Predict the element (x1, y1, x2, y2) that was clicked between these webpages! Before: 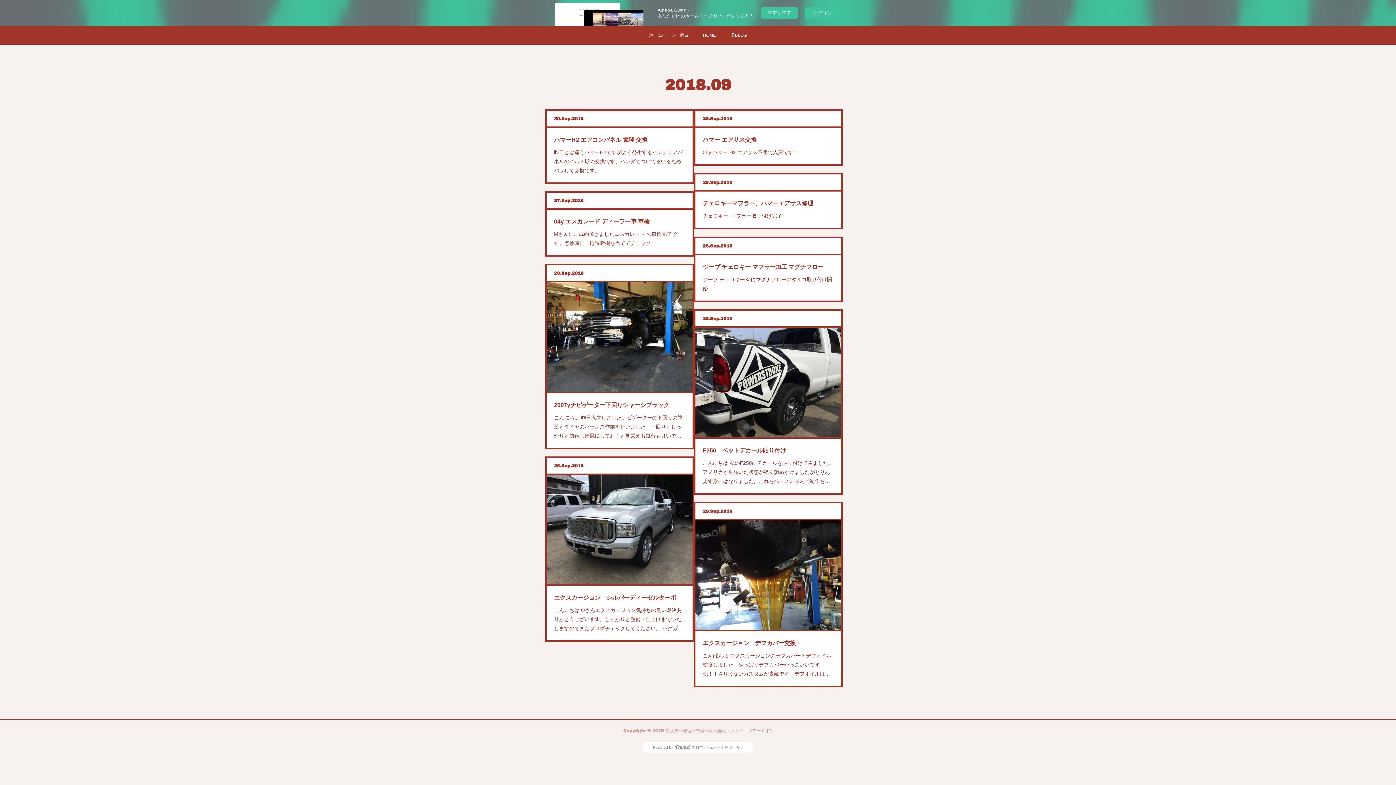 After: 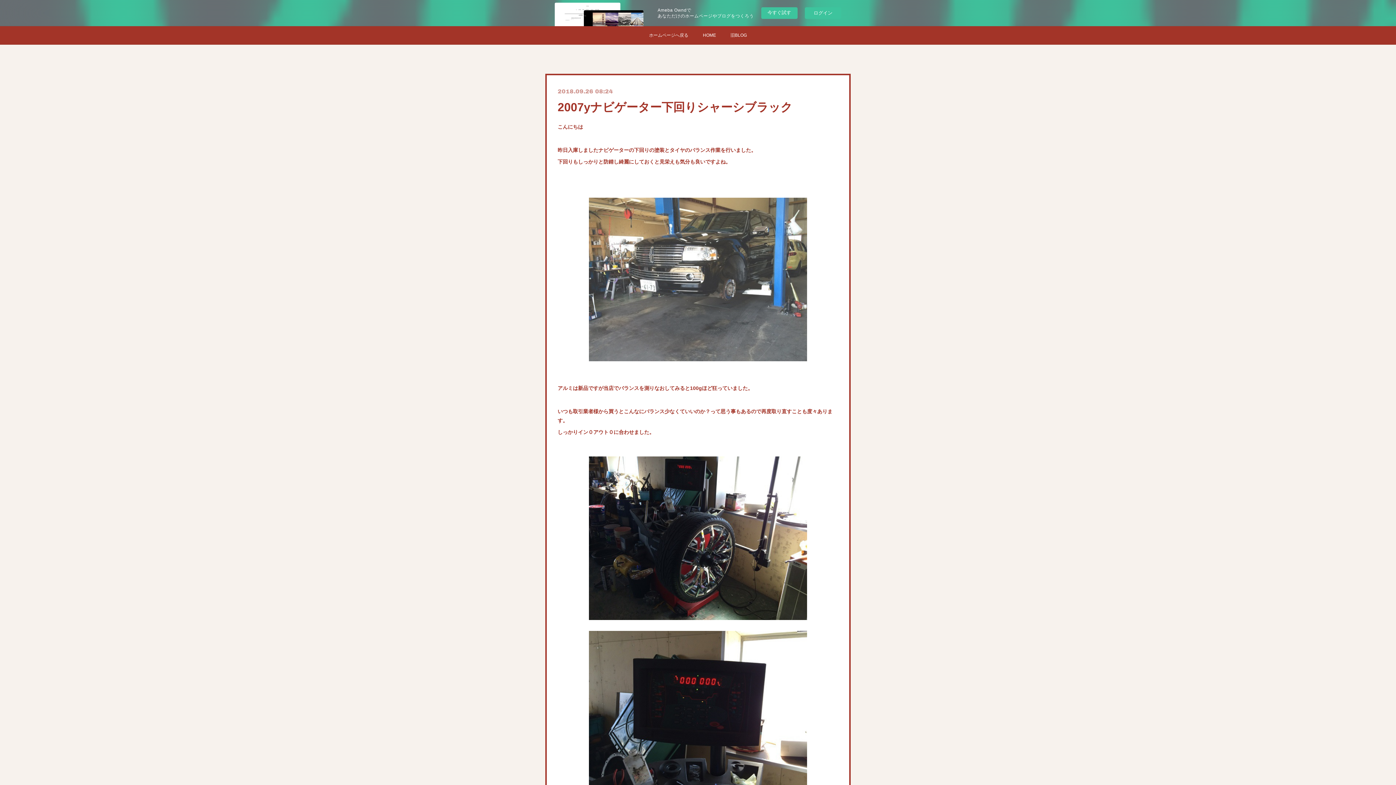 Action: label: 26Sep2018 bbox: (554, 268, 692, 277)